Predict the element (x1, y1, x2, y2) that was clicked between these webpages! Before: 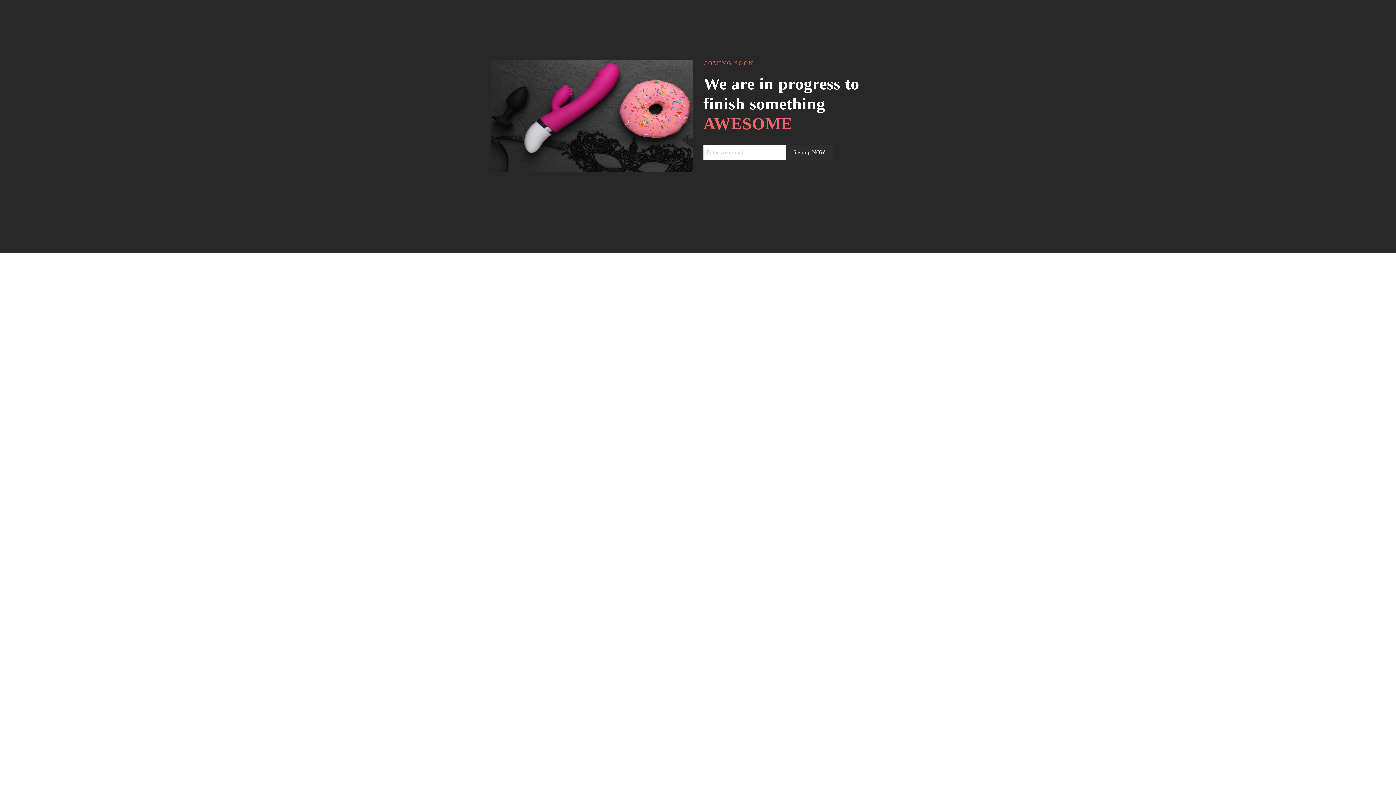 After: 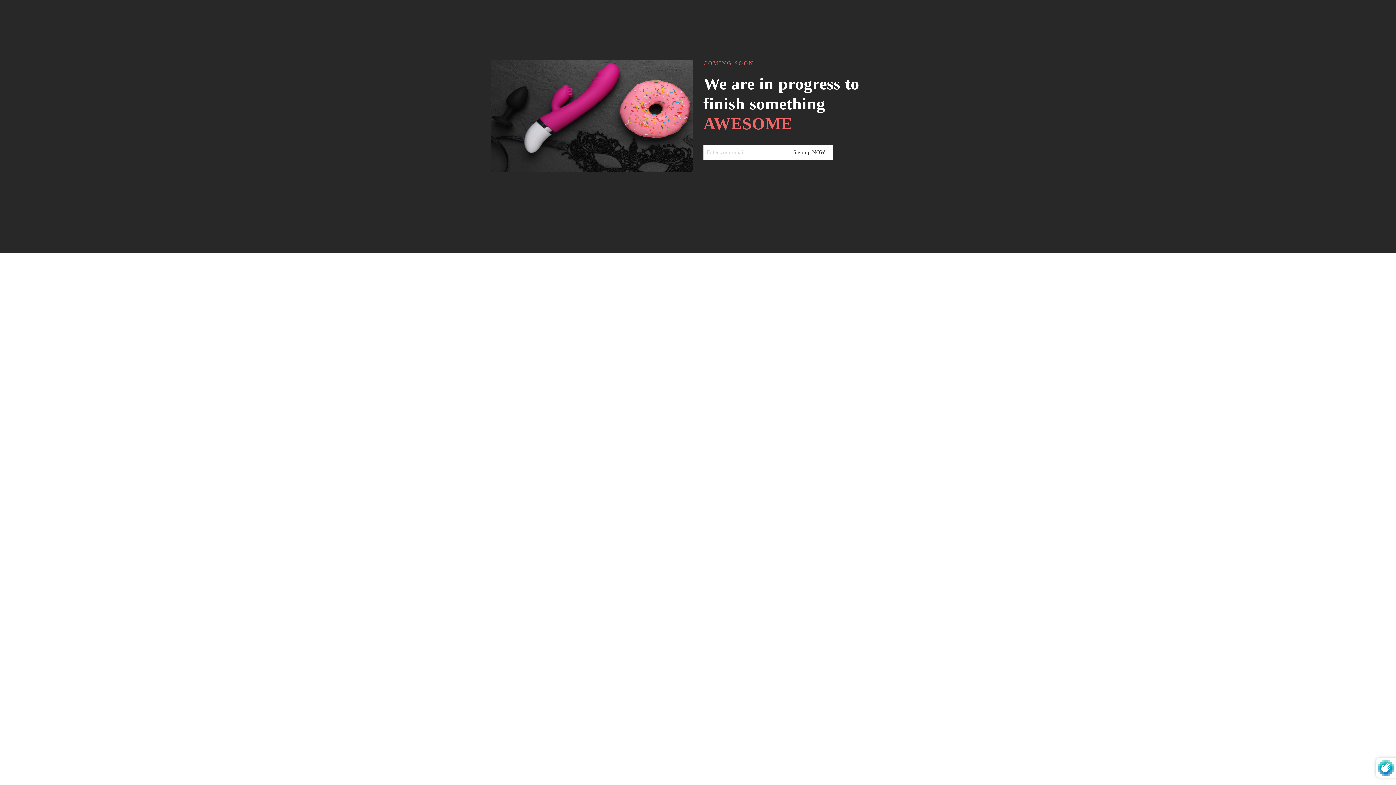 Action: label: Sign up NOW bbox: (786, 144, 832, 160)